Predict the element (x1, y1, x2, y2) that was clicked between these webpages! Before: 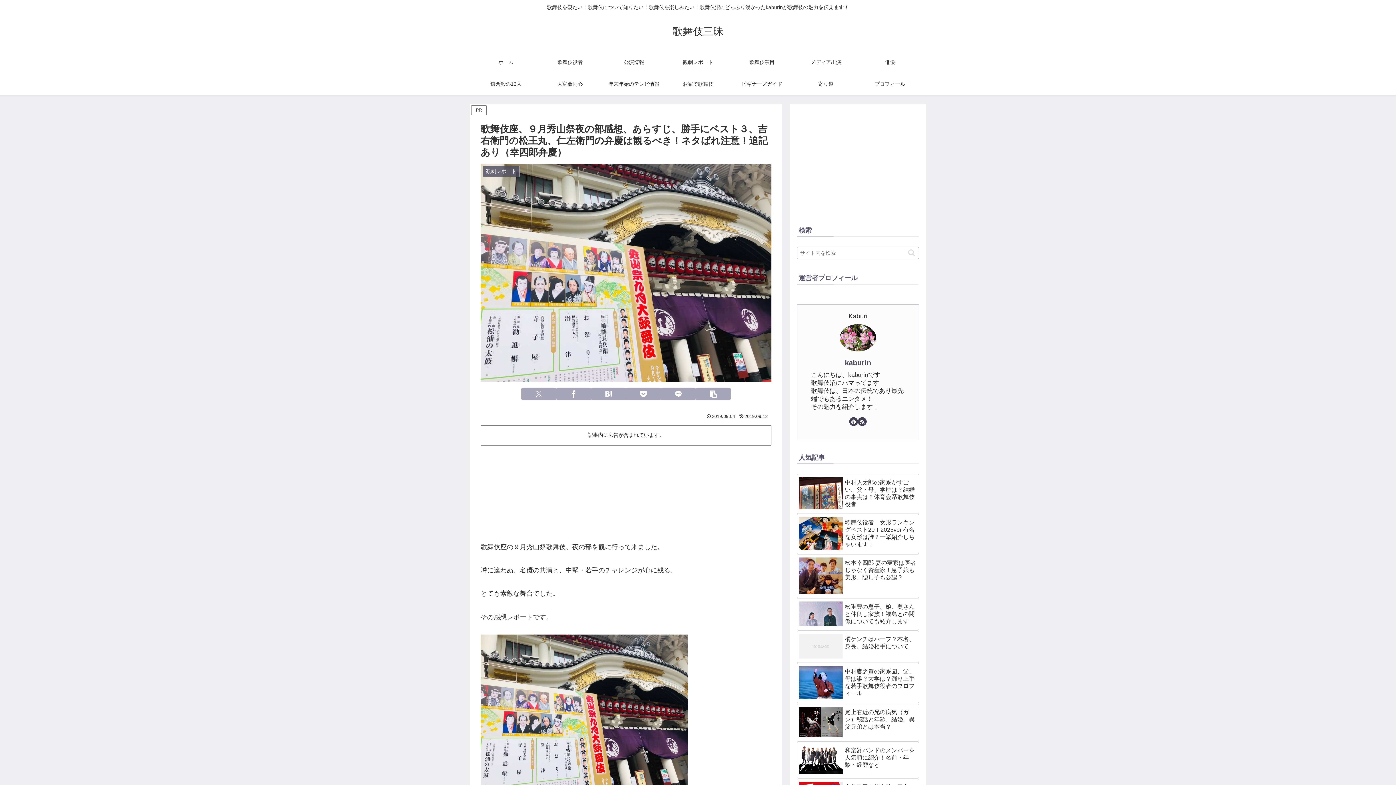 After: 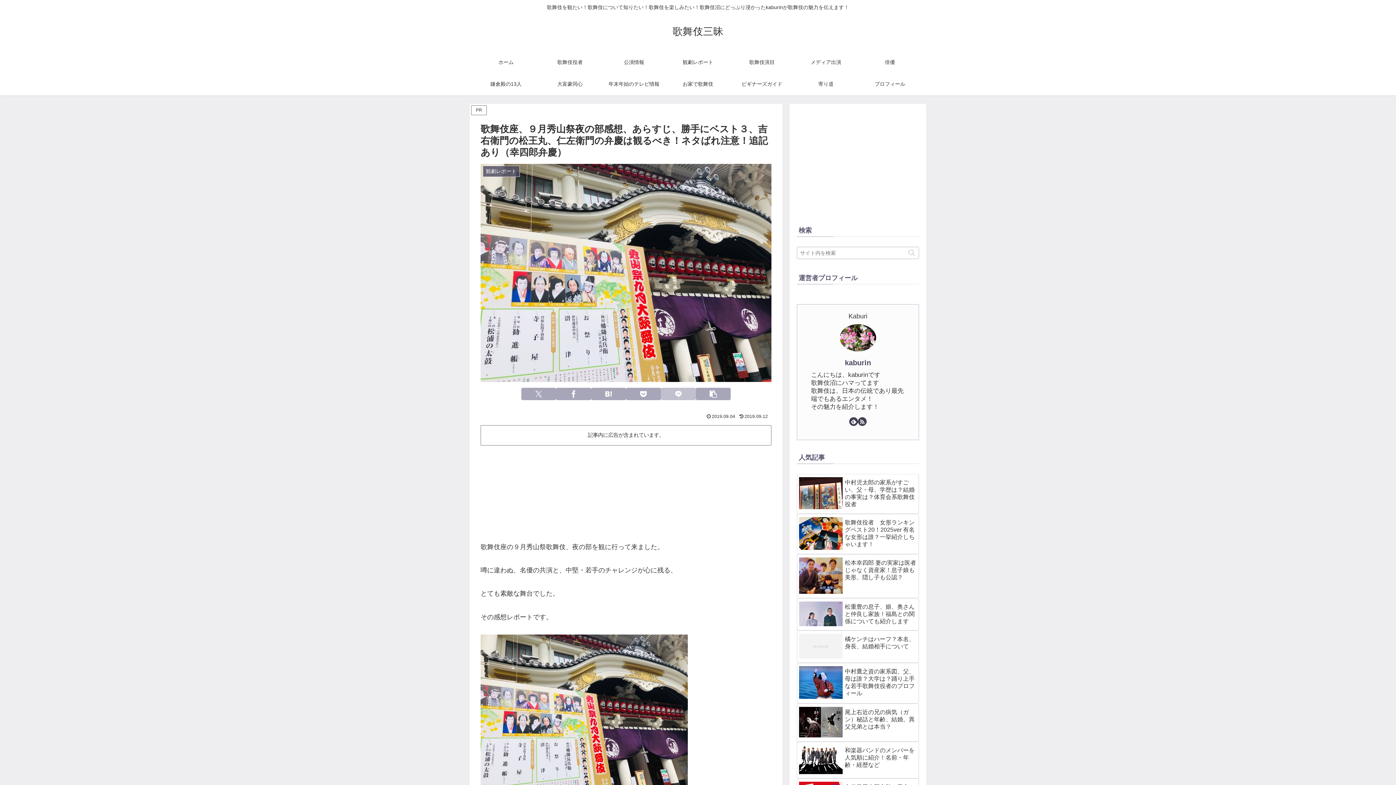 Action: label: LINEでシェア bbox: (661, 387, 696, 400)